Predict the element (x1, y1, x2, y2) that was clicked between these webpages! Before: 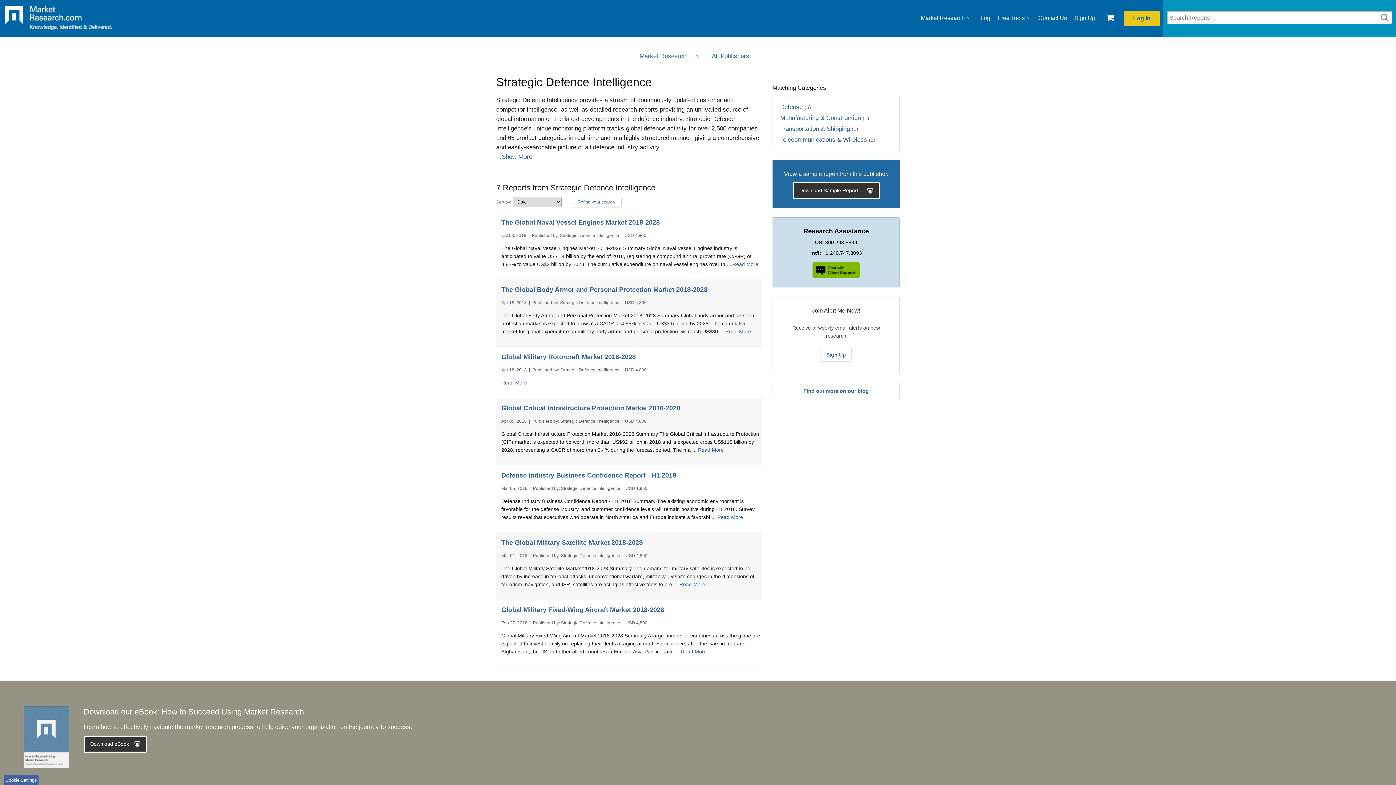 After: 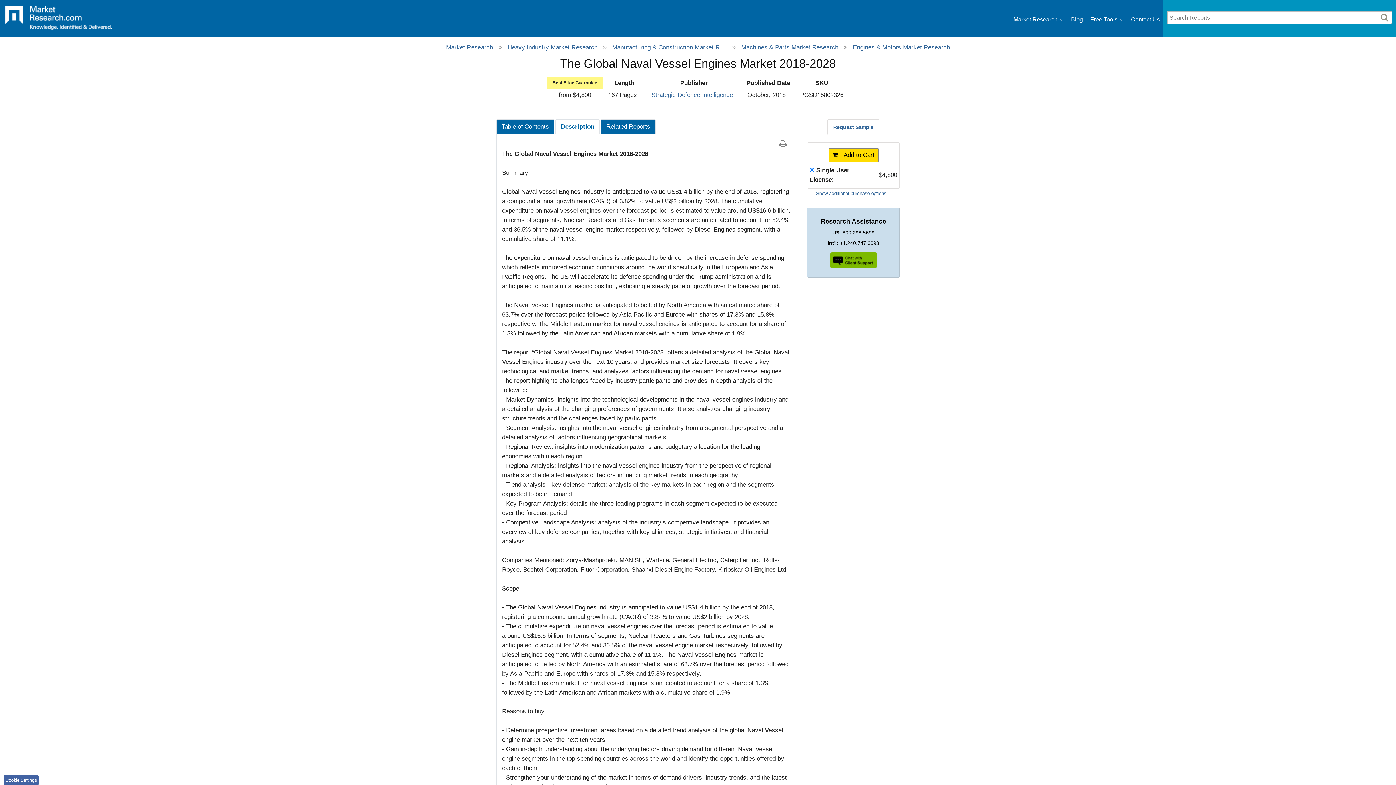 Action: bbox: (501, 218, 761, 227) label: The Global Naval Vessel Engines Market 2018-2028